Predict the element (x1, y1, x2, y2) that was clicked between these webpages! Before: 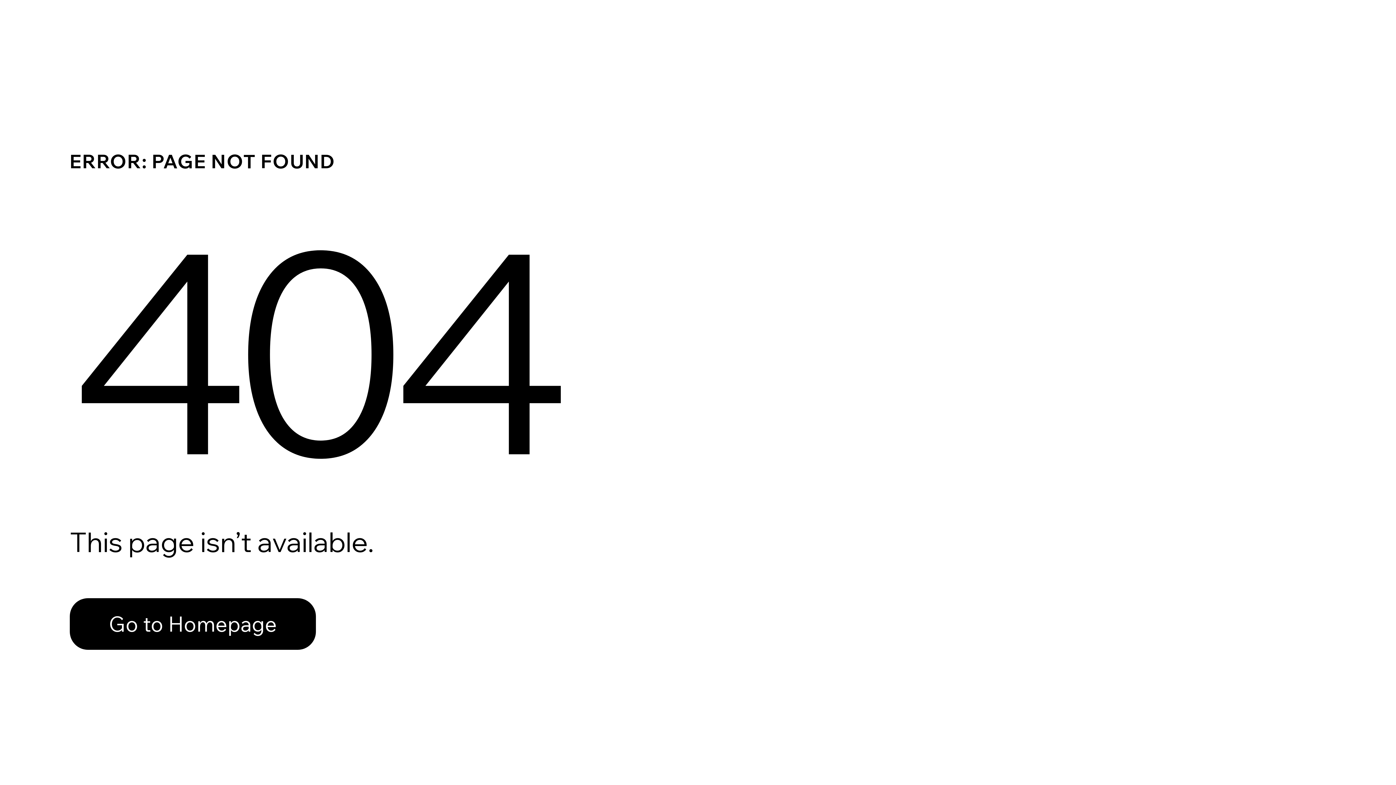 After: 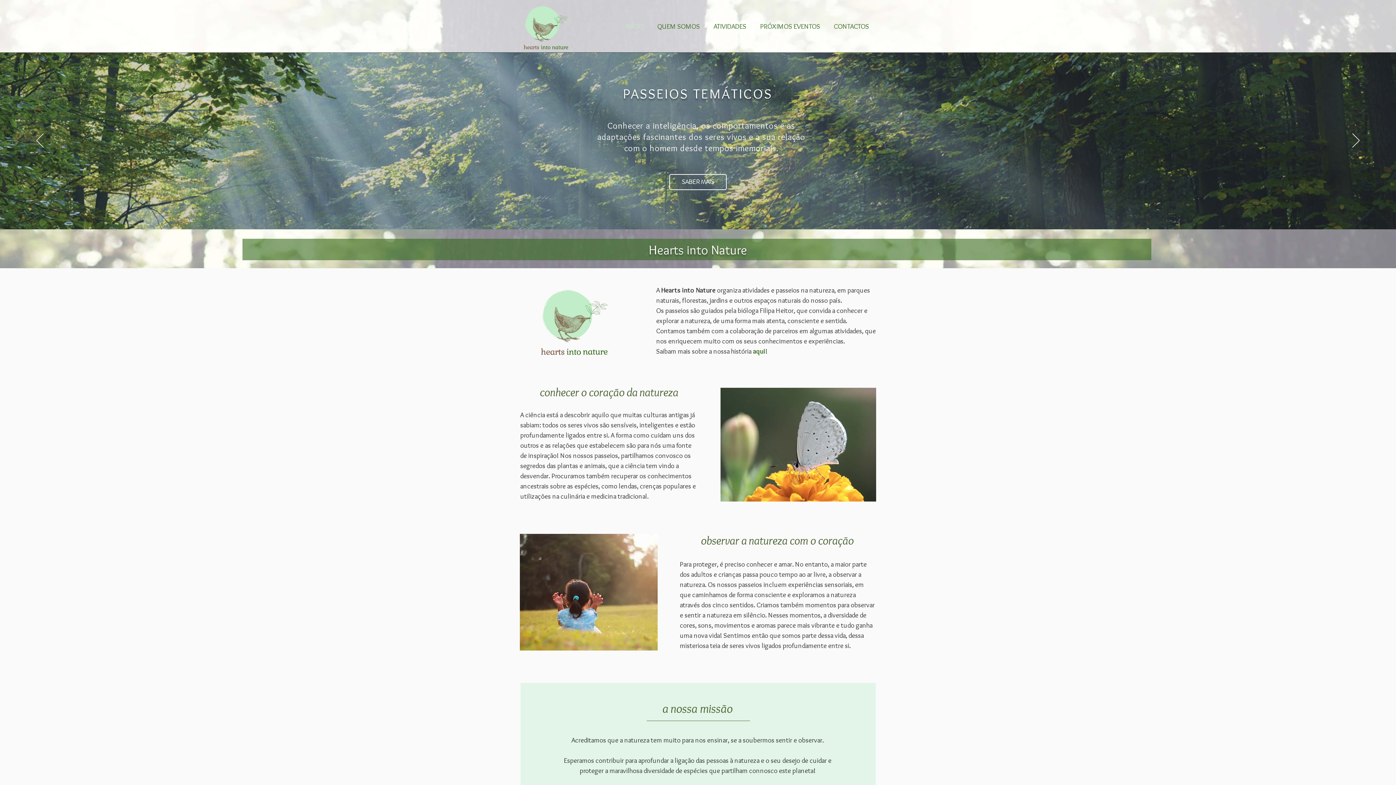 Action: bbox: (69, 598, 316, 650) label: Go to Homepage